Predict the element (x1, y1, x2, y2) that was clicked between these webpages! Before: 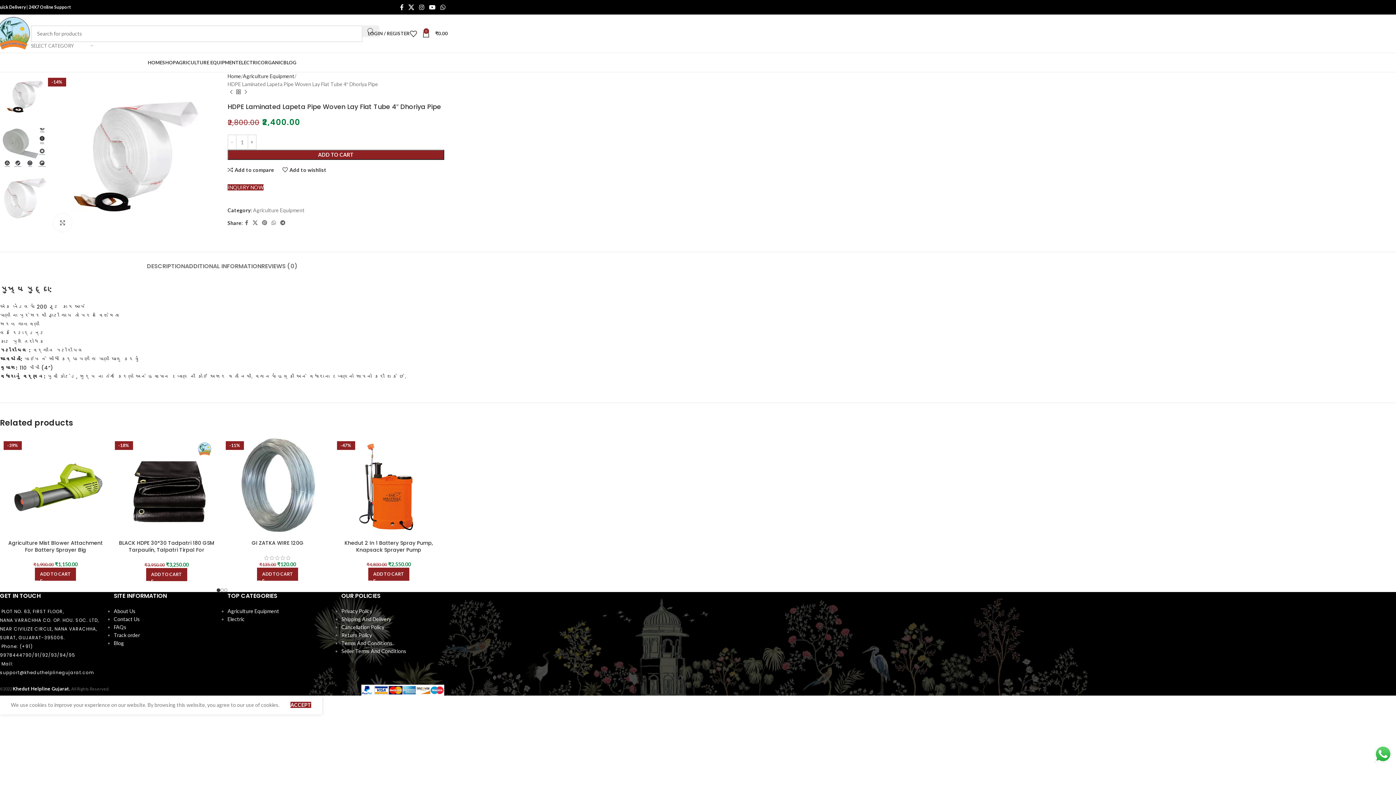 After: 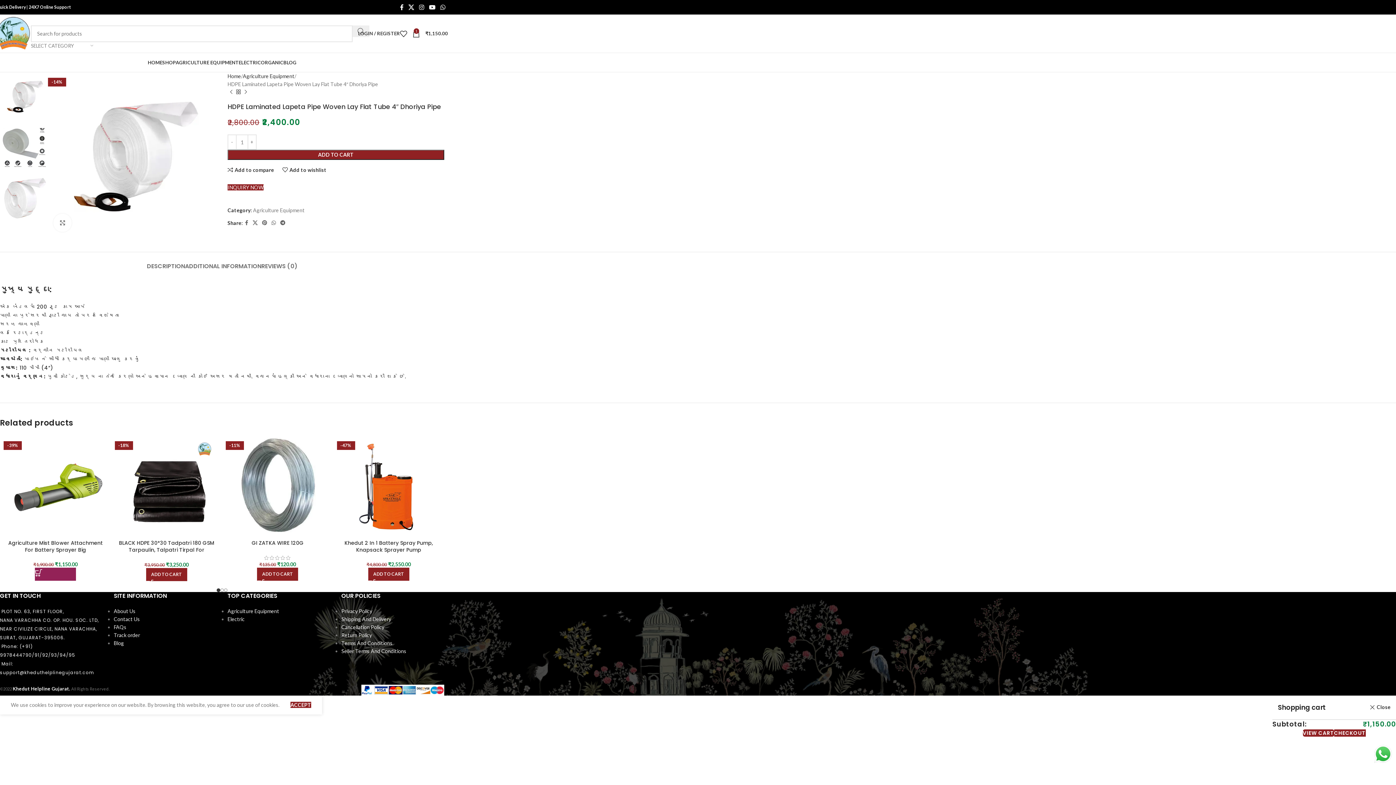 Action: label: Add to cart: “Agriculture Mist Blower Attachment for Battery Sprayer Big” bbox: (35, 567, 76, 580)